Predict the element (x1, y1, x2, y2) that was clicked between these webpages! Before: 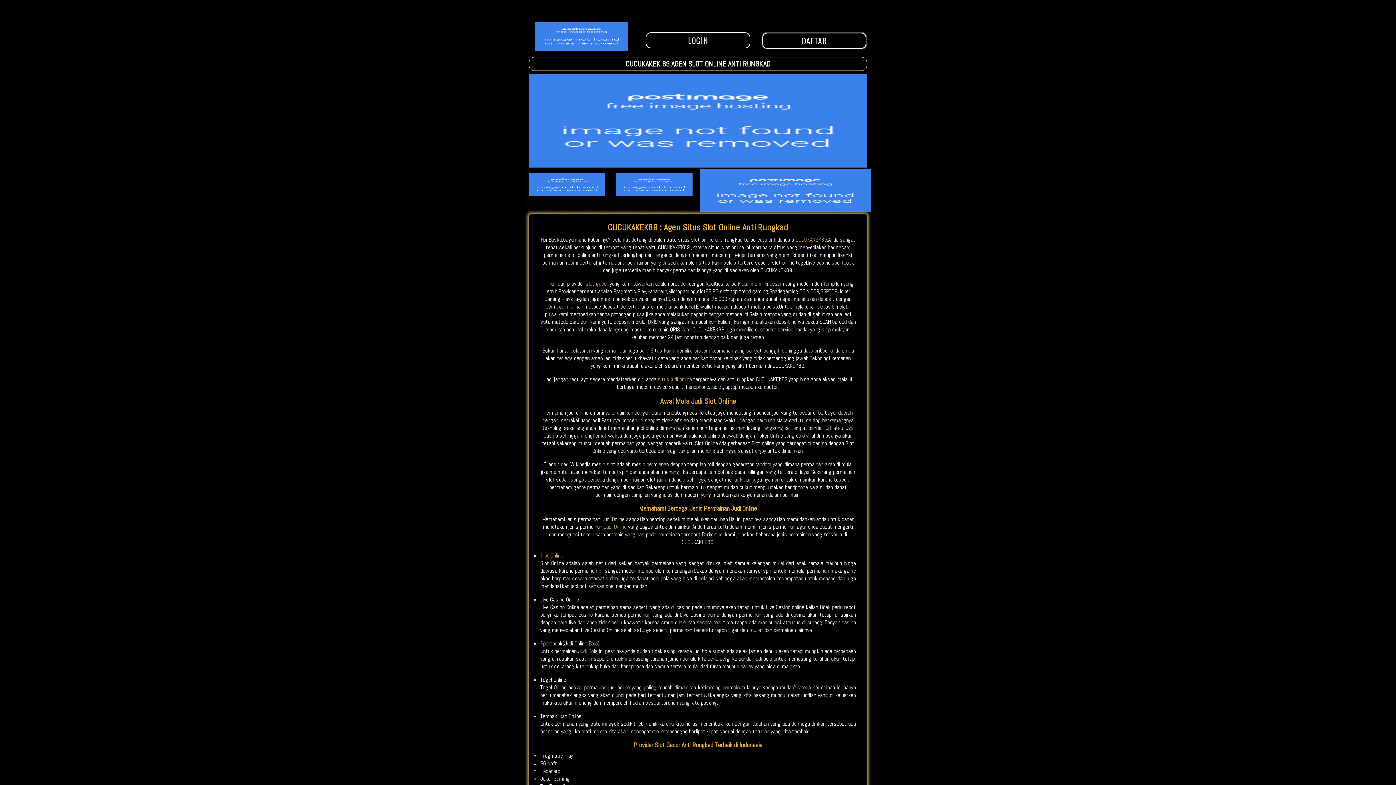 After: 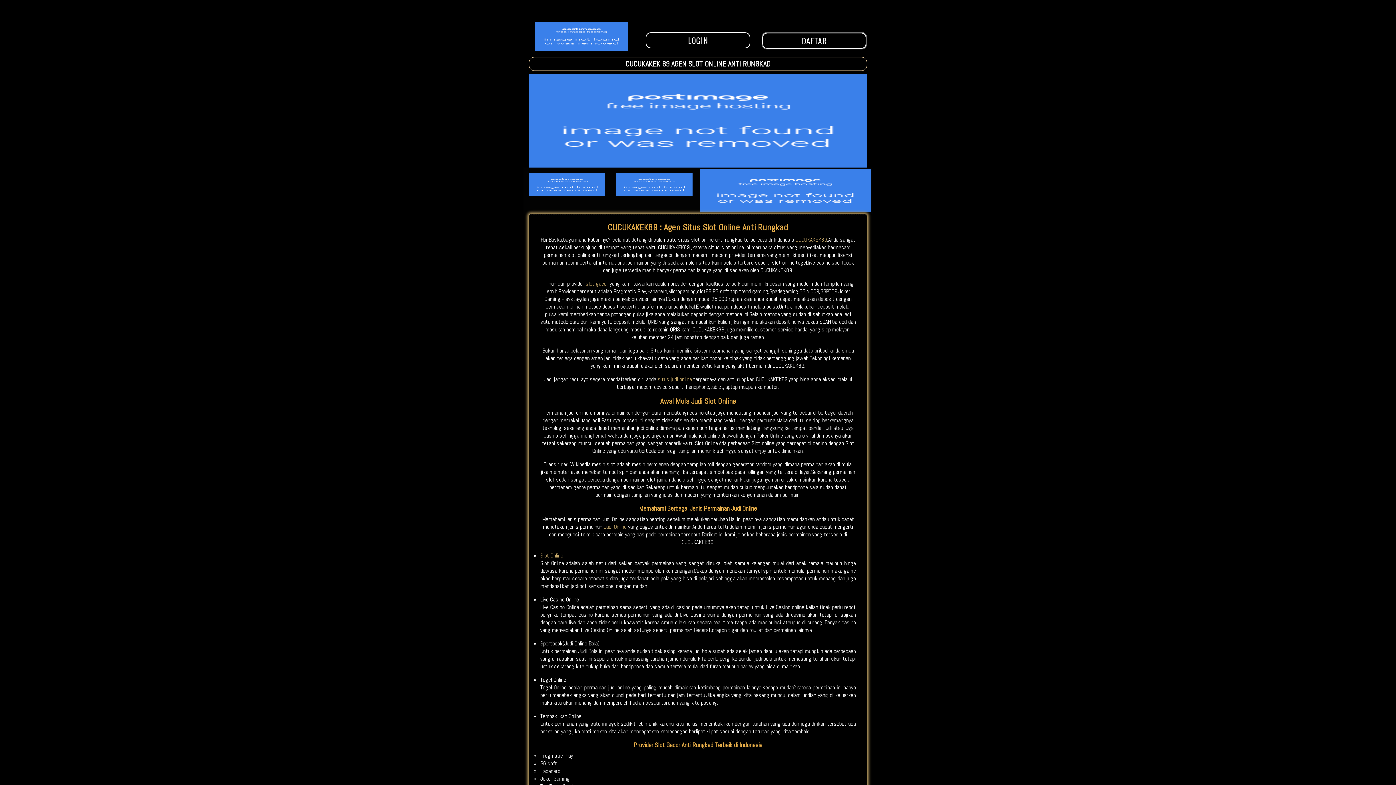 Action: bbox: (585, 280, 608, 287) label: slot gacor